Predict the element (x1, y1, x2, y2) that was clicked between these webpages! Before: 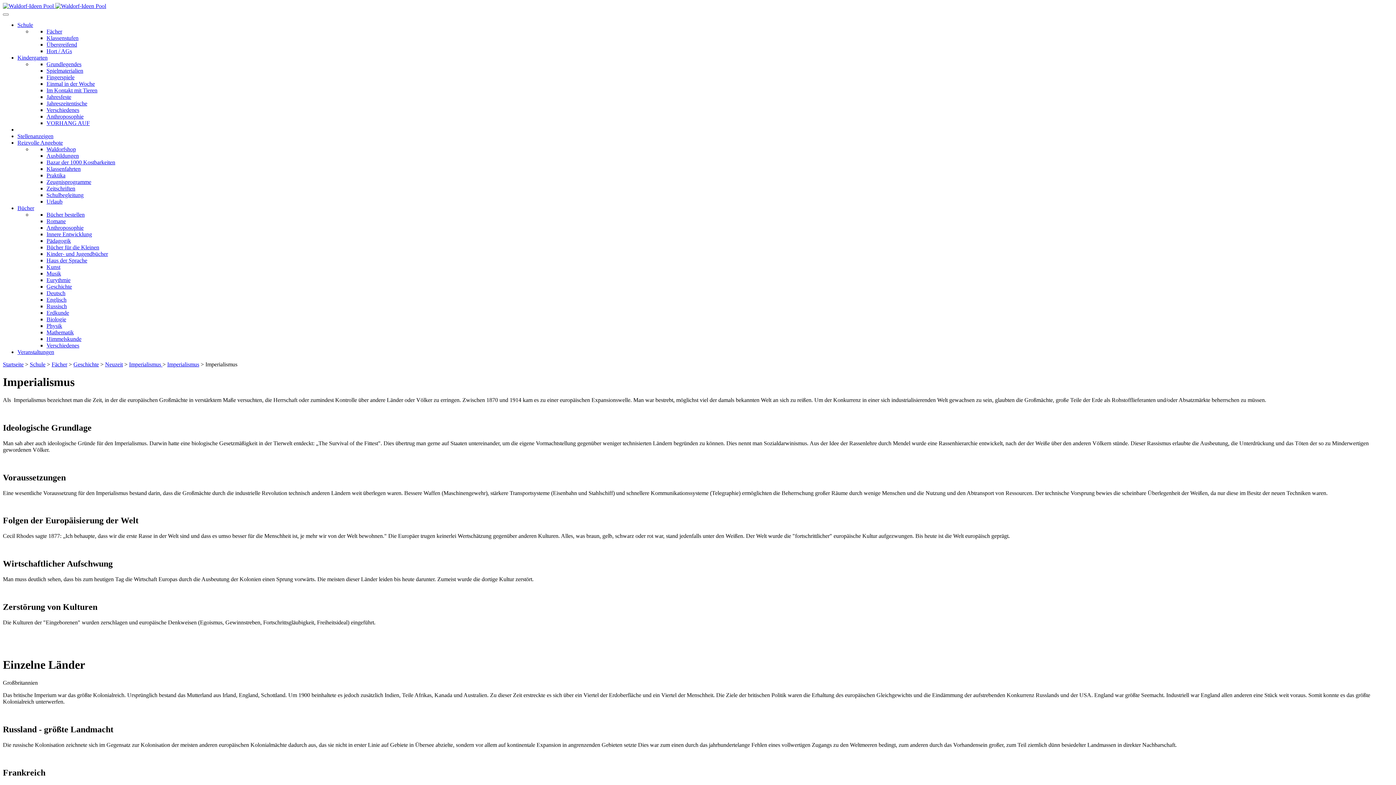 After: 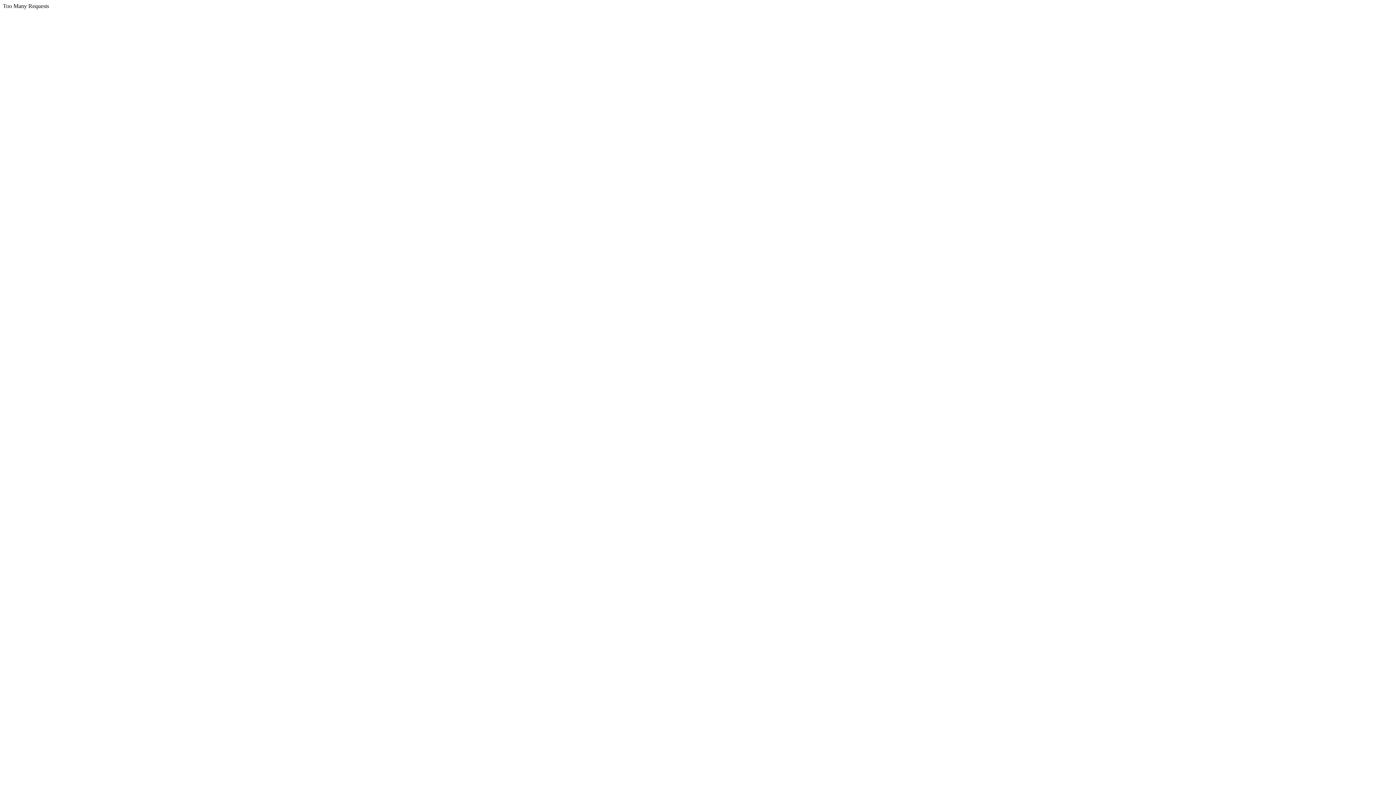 Action: bbox: (46, 270, 61, 276) label: Musik